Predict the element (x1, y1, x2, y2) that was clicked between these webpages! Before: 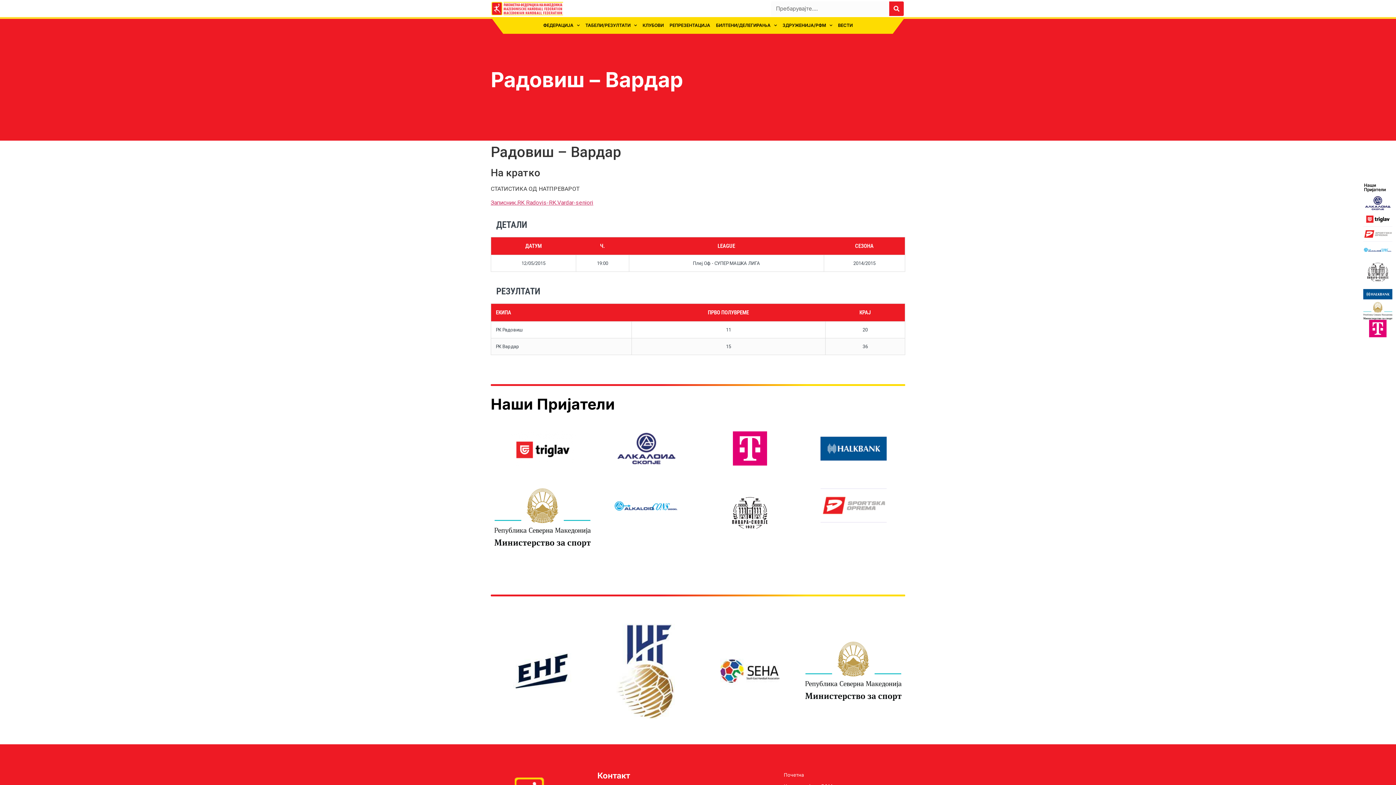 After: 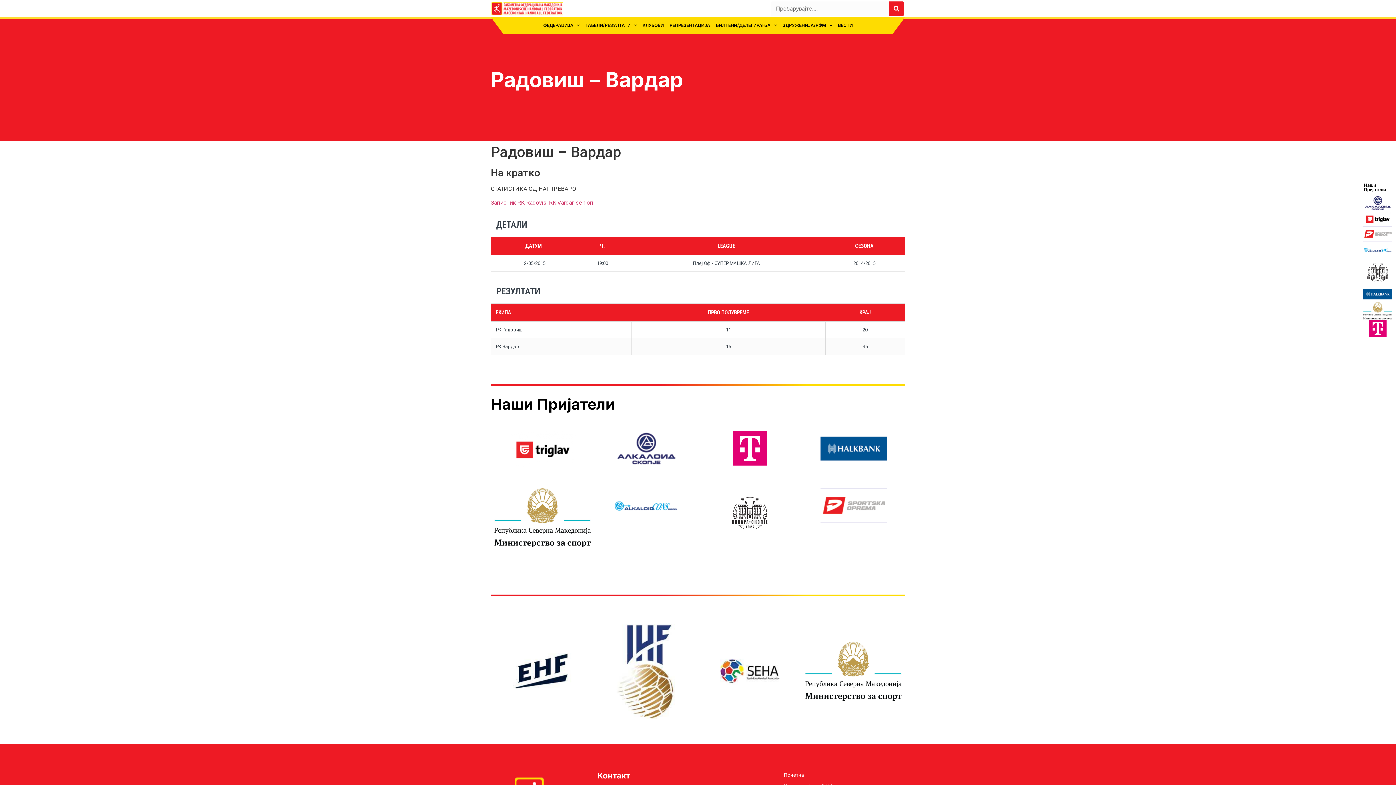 Action: bbox: (513, 653, 572, 689)